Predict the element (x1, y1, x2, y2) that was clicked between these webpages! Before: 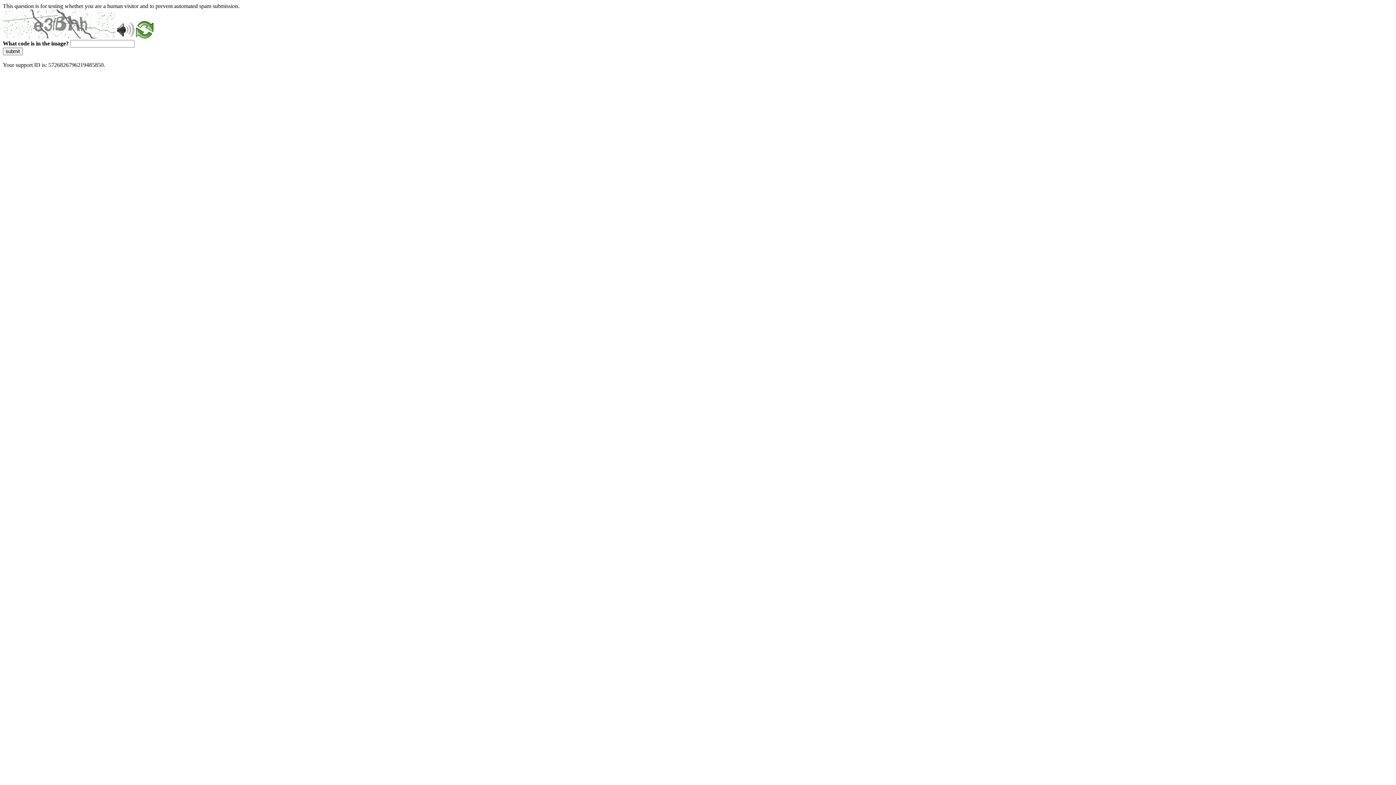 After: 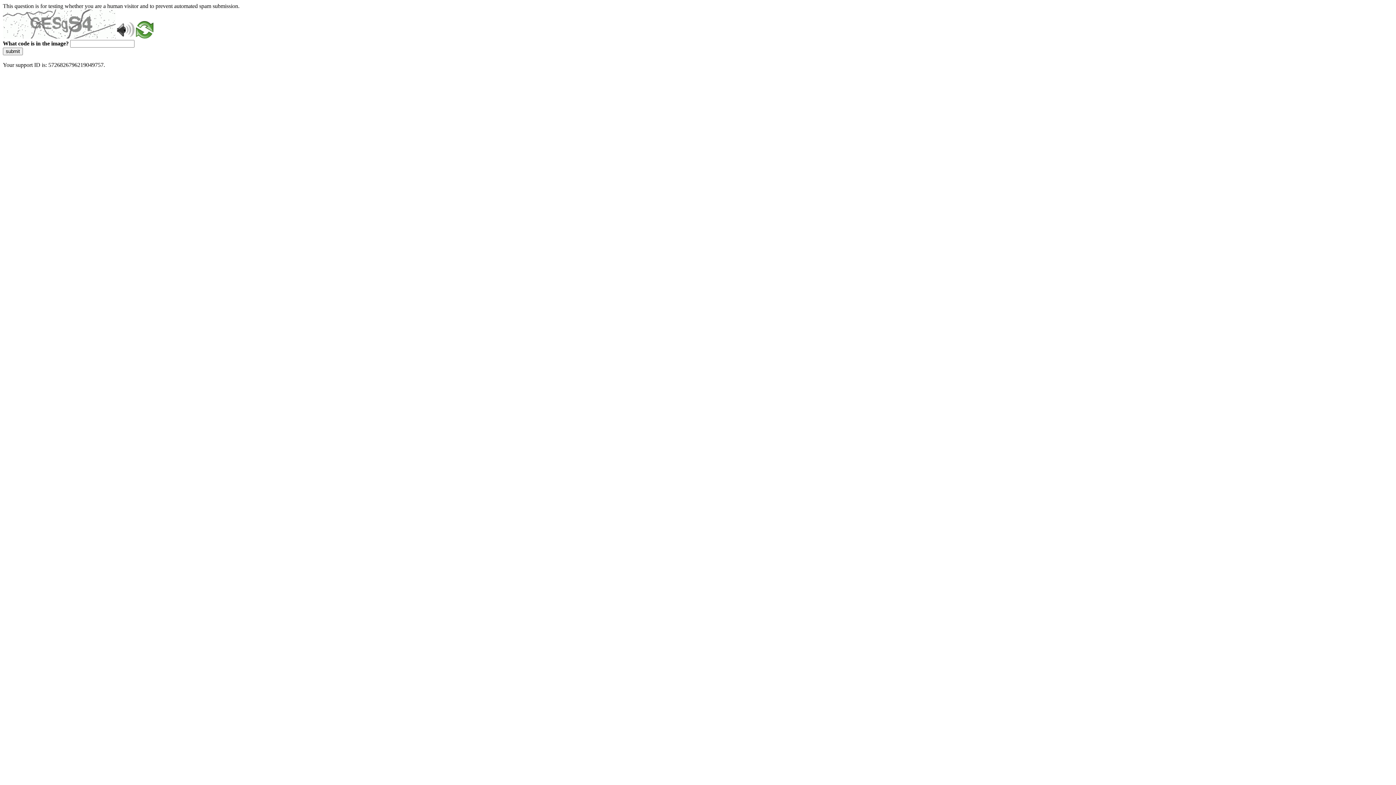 Action: bbox: (2, 47, 22, 55) label: submit